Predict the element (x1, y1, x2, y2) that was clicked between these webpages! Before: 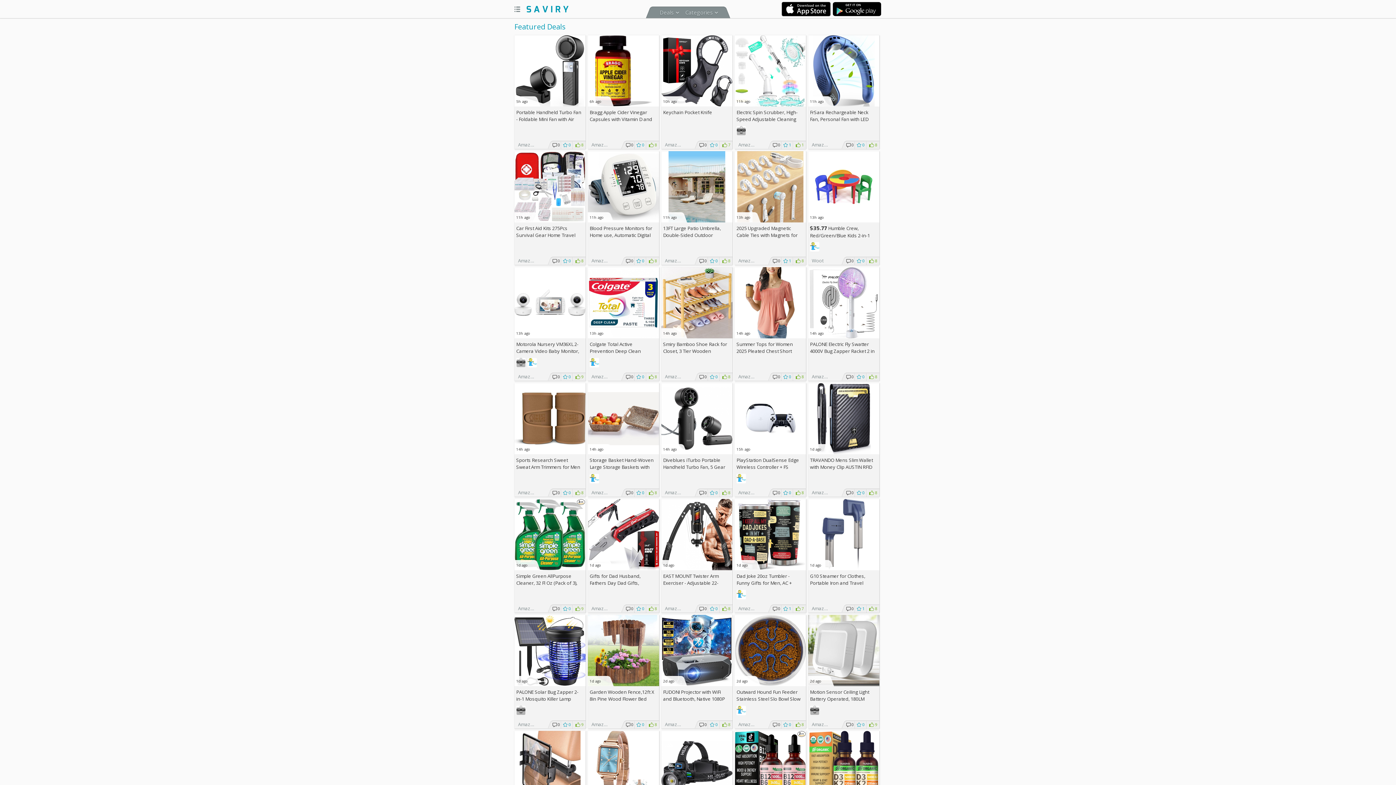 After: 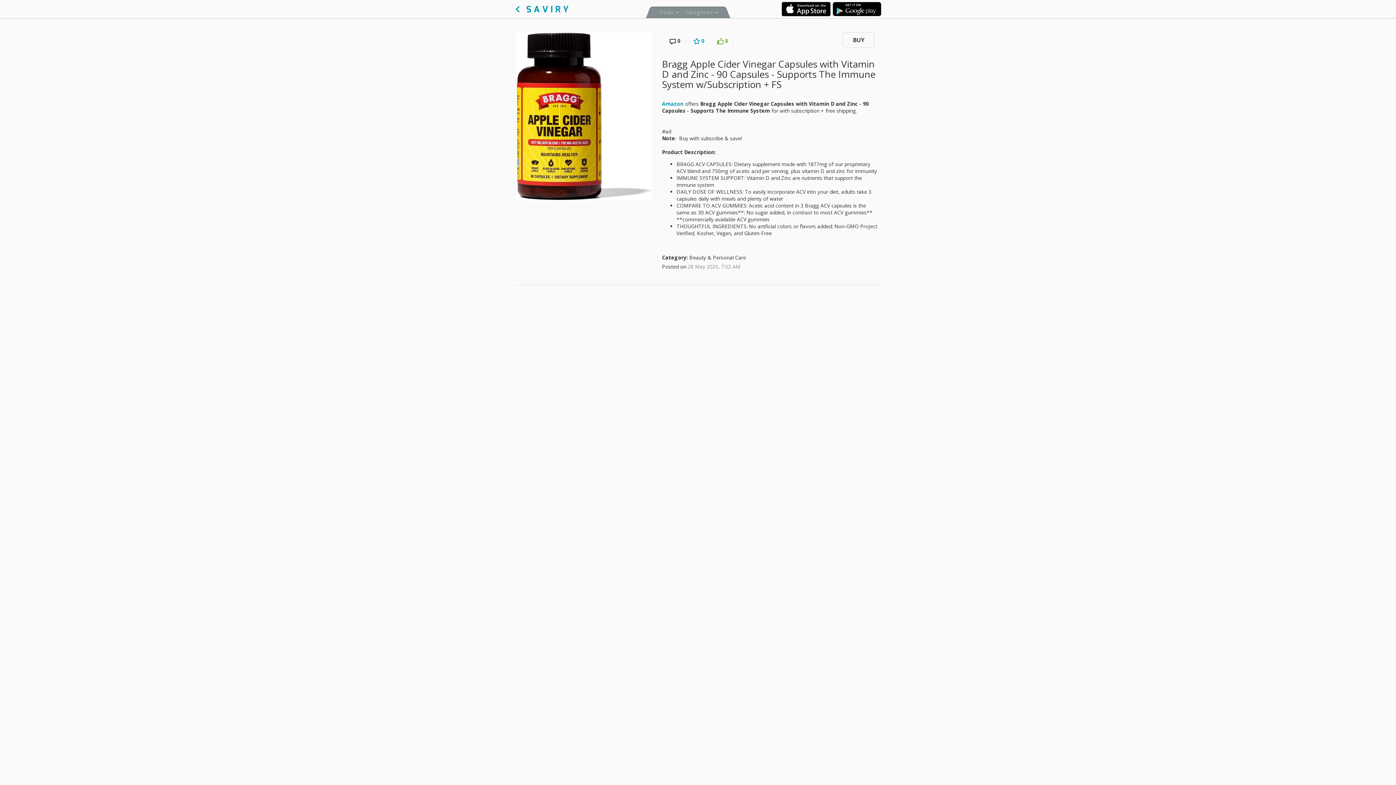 Action: bbox: (588, 35, 659, 106) label:  
6h ago